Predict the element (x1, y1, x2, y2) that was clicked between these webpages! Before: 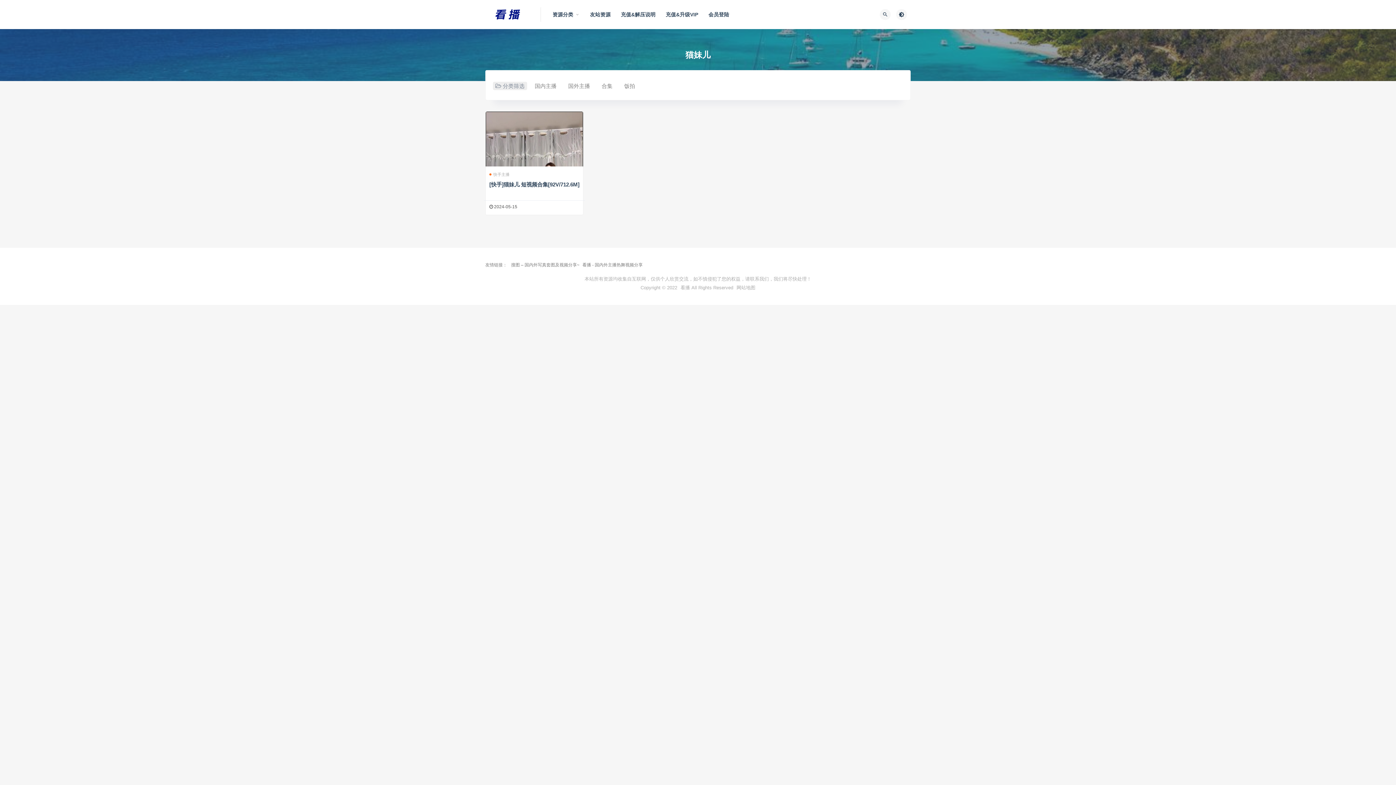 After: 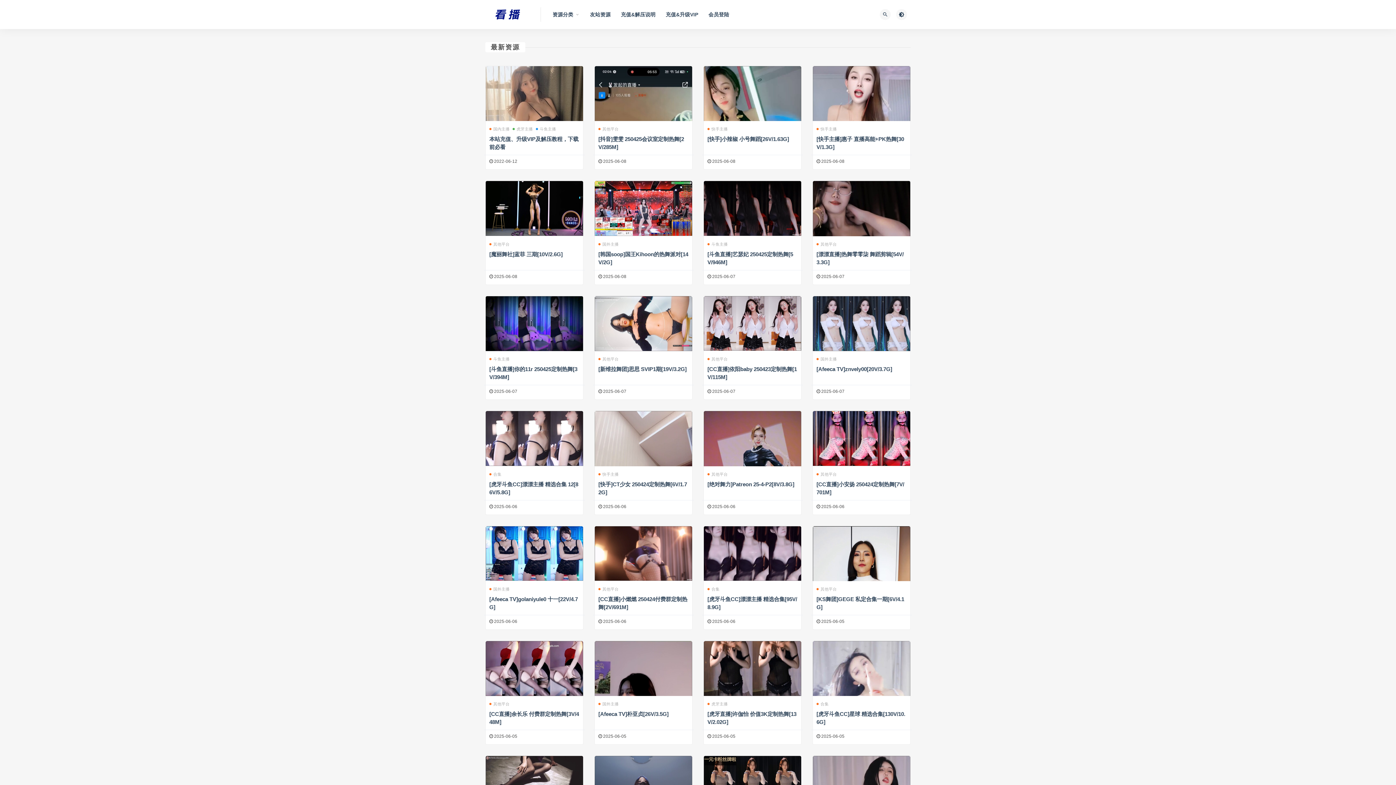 Action: label: 资源分类 bbox: (552, 0, 580, 29)